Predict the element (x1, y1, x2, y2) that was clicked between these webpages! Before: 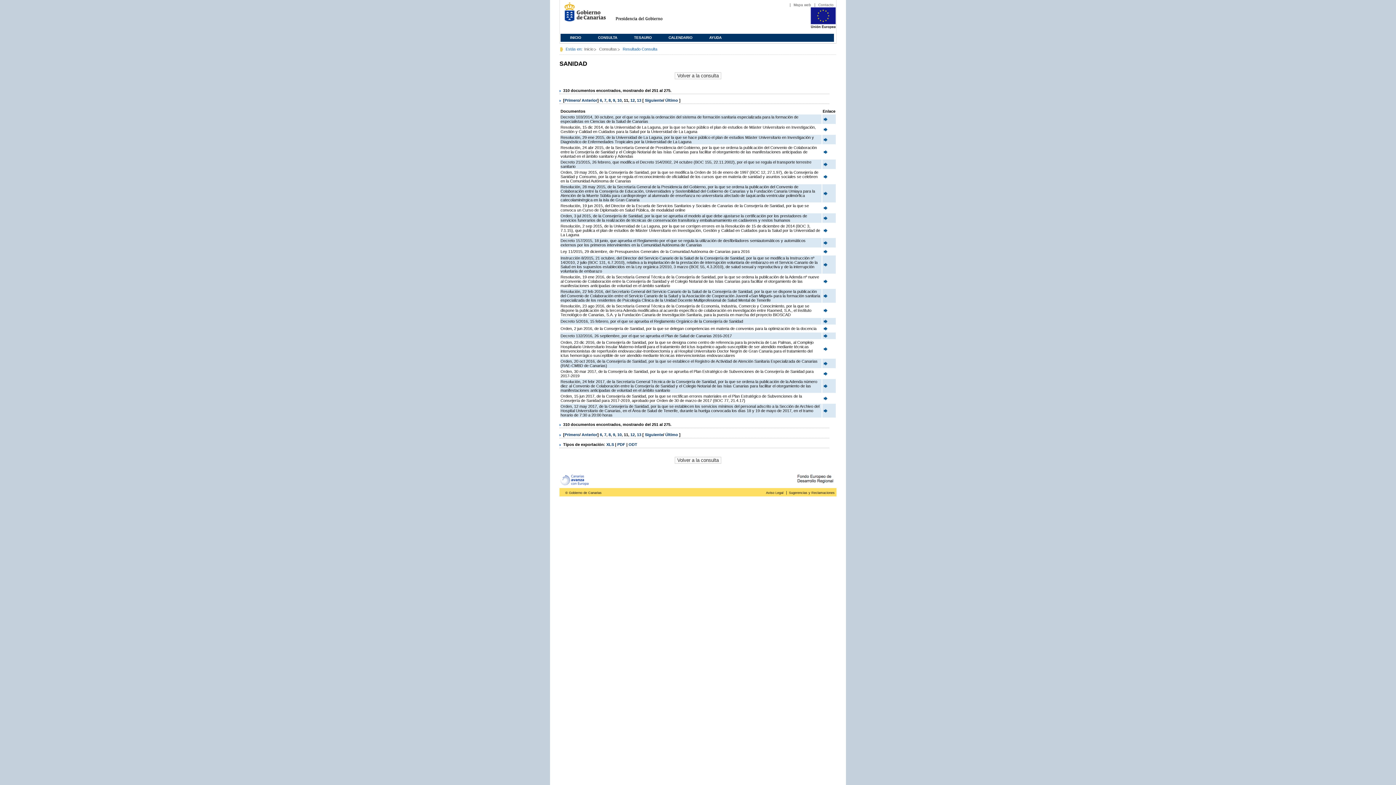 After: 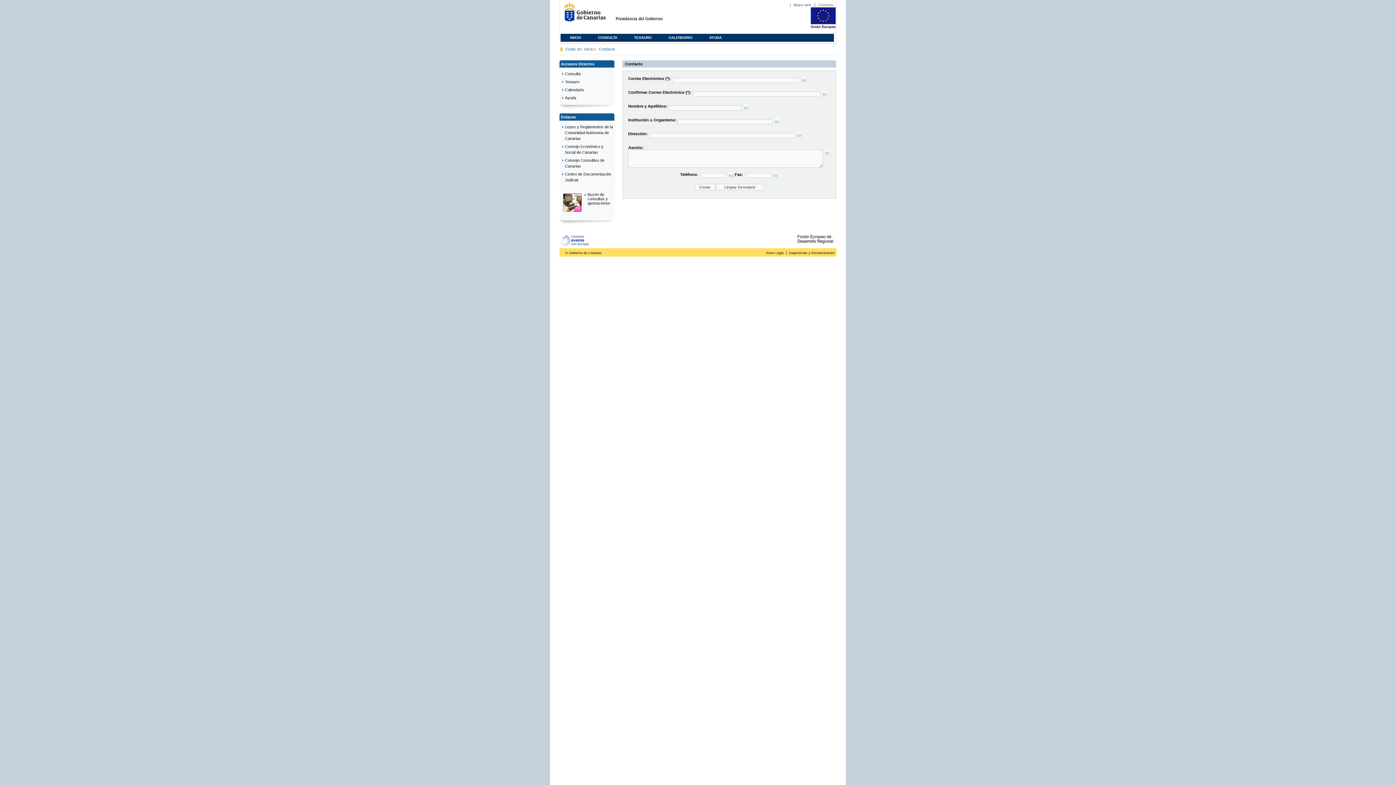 Action: label: Contacto bbox: (818, 2, 833, 6)